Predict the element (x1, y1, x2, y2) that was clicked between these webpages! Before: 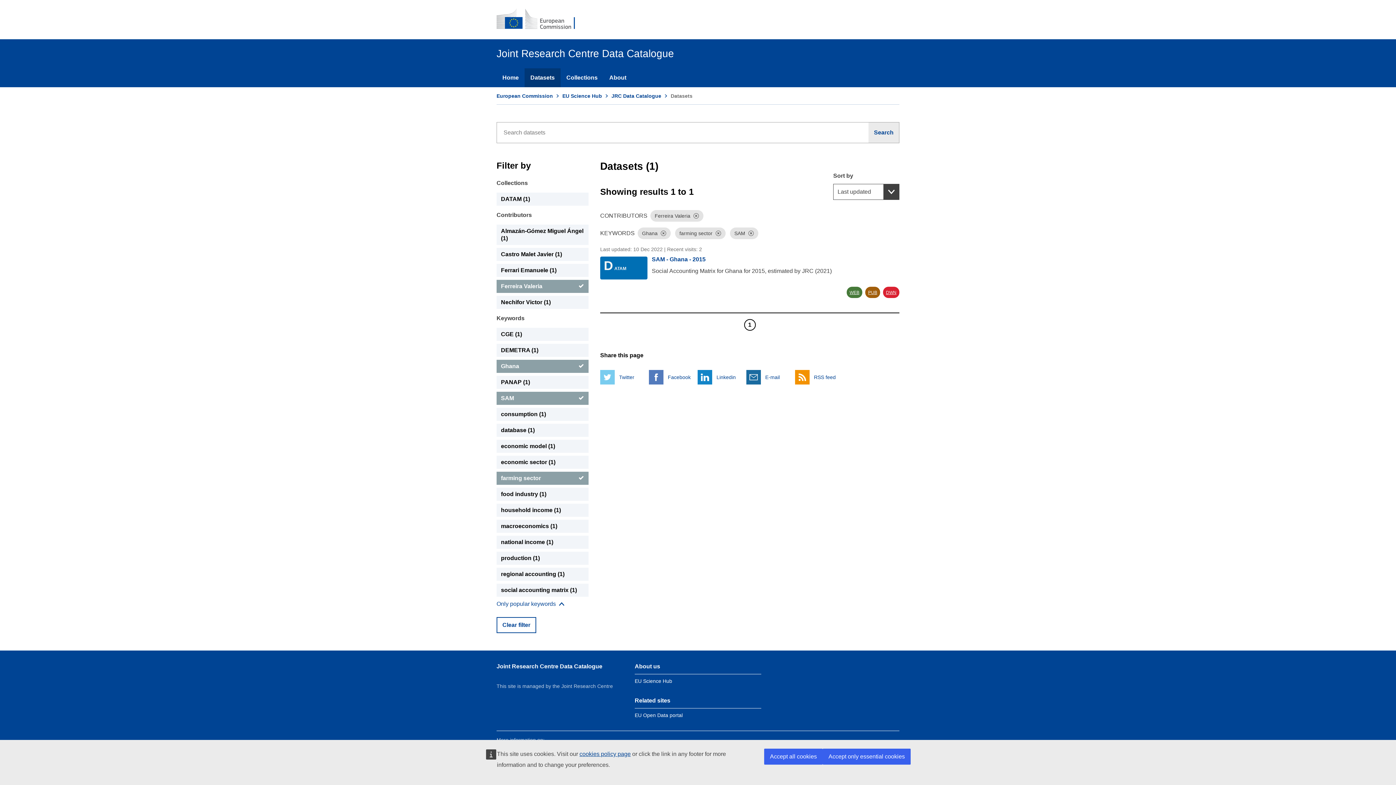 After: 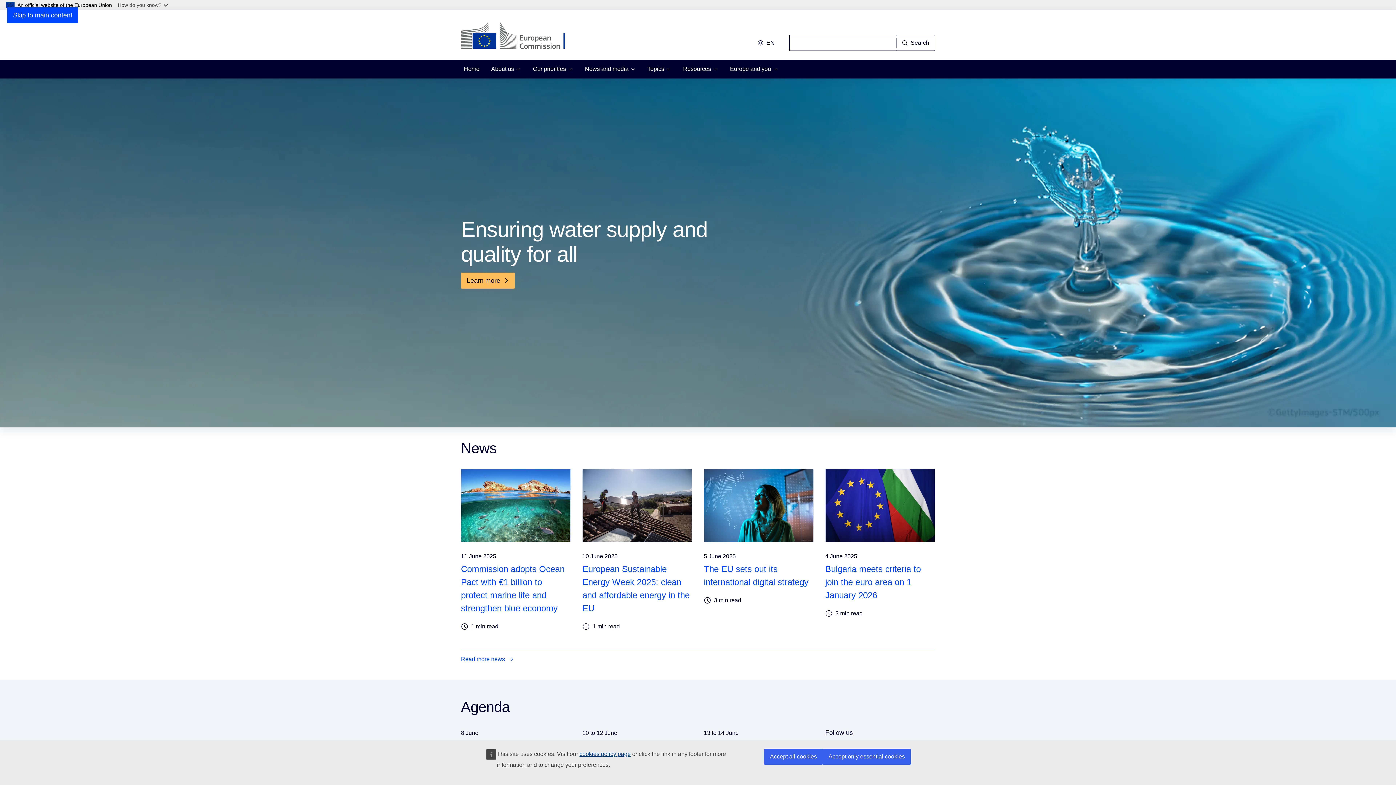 Action: label: European Commission bbox: (496, 93, 553, 98)